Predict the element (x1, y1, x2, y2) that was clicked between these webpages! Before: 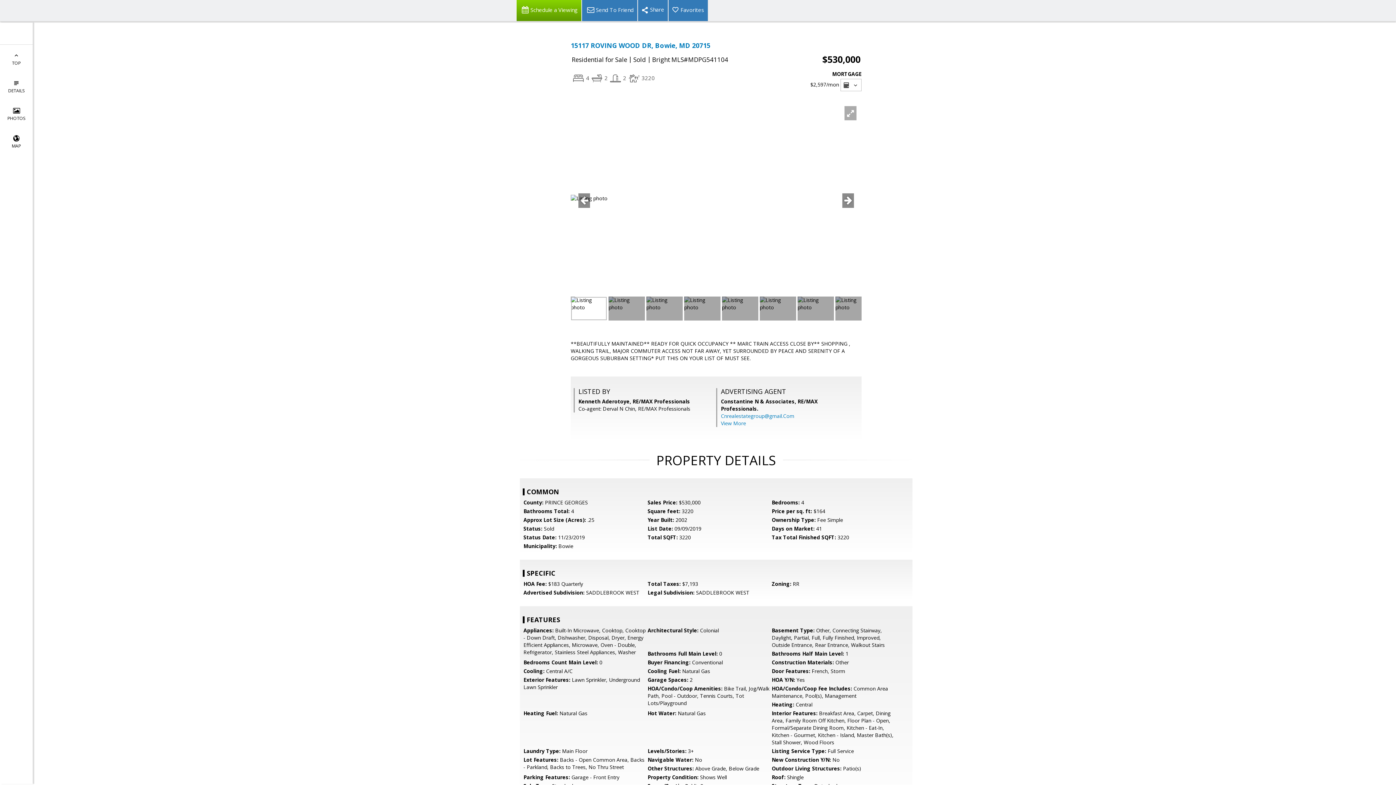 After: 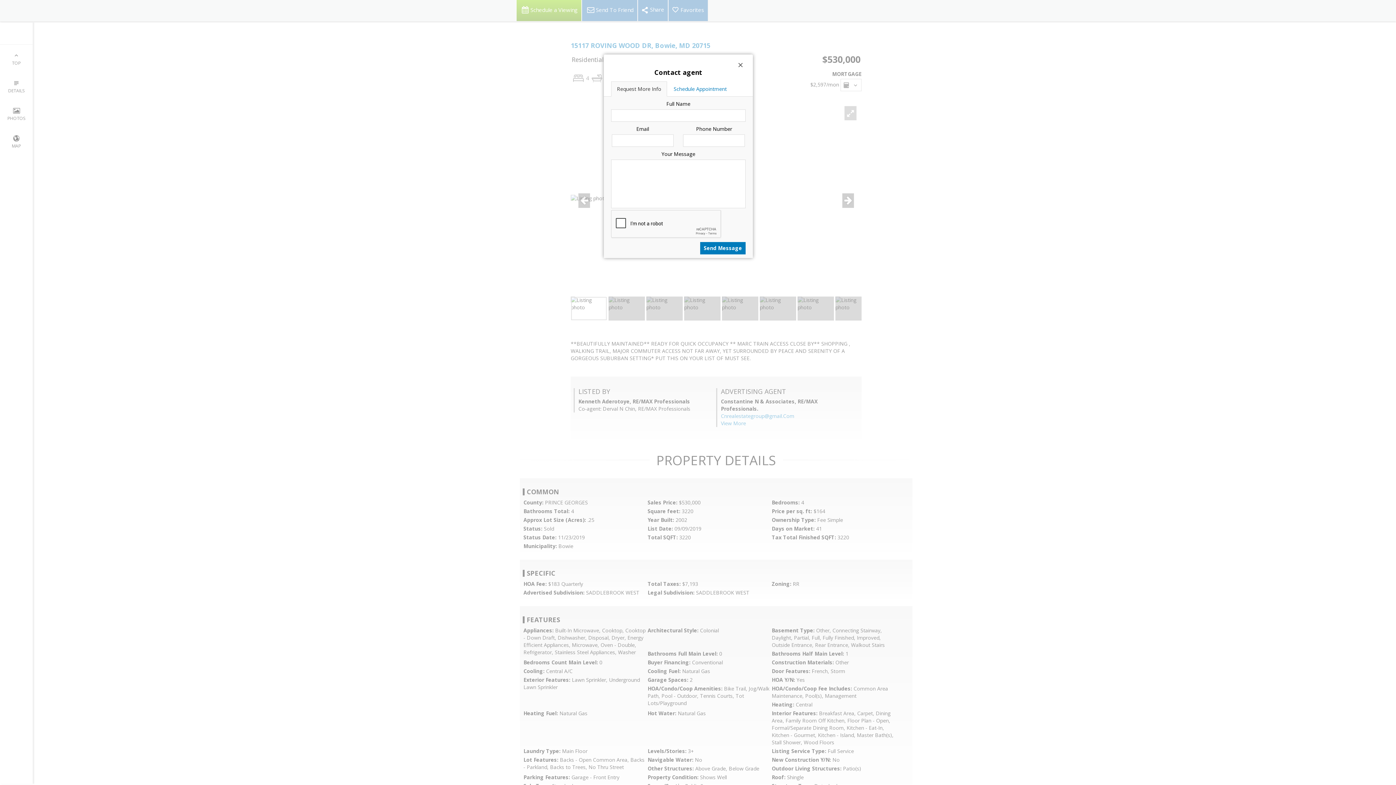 Action: label: Schedule a Viewing bbox: (516, 0, 581, 21)